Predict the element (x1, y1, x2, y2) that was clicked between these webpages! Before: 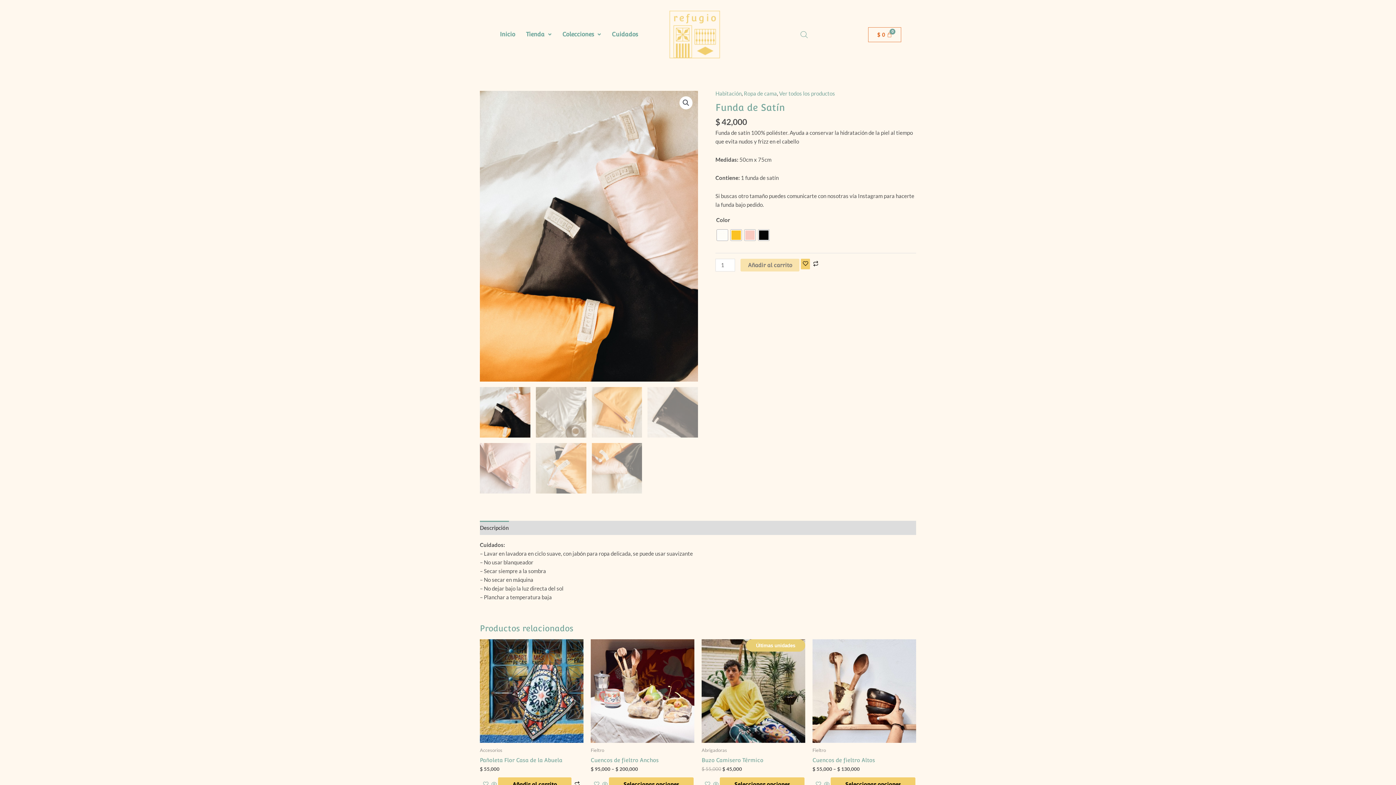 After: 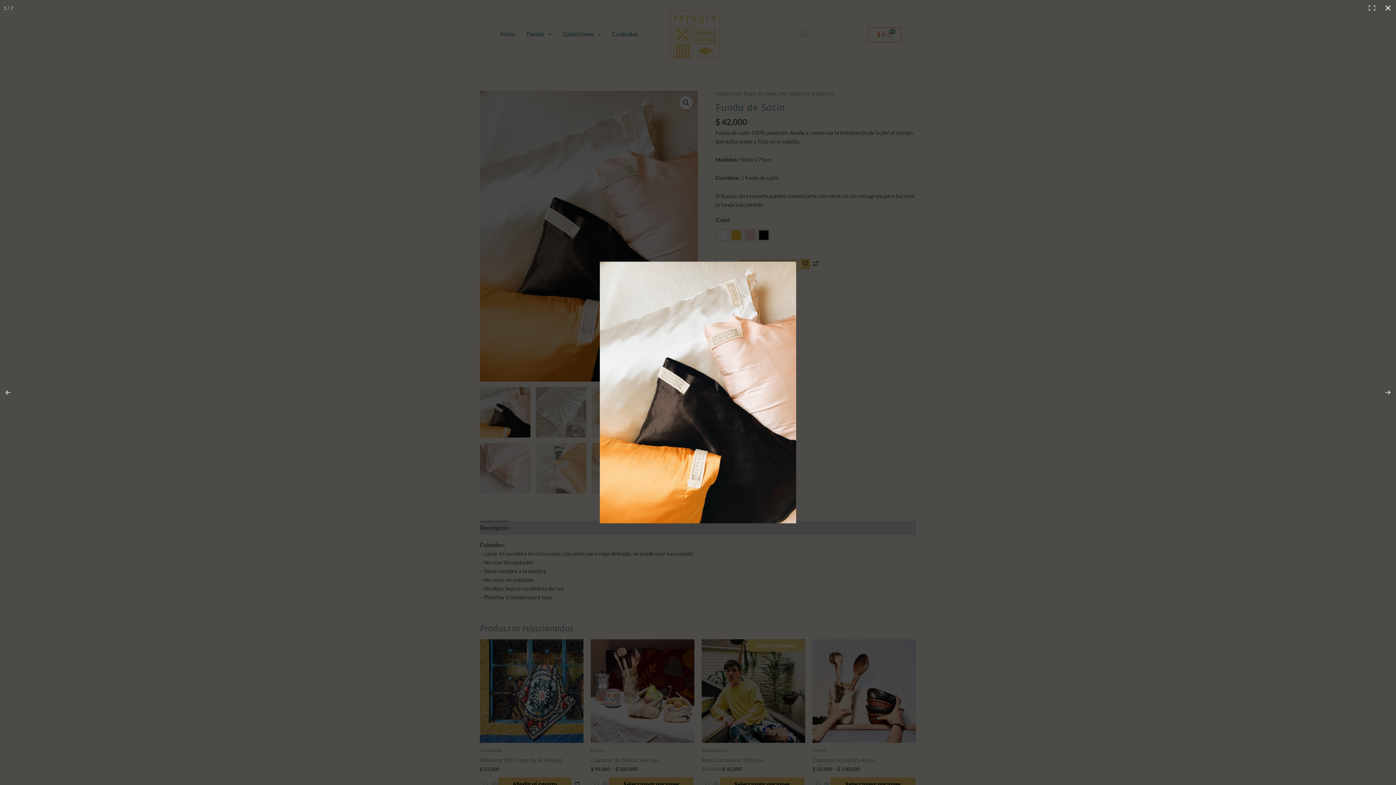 Action: bbox: (679, 96, 692, 109) label: Ver galería de imágenes a pantalla completa